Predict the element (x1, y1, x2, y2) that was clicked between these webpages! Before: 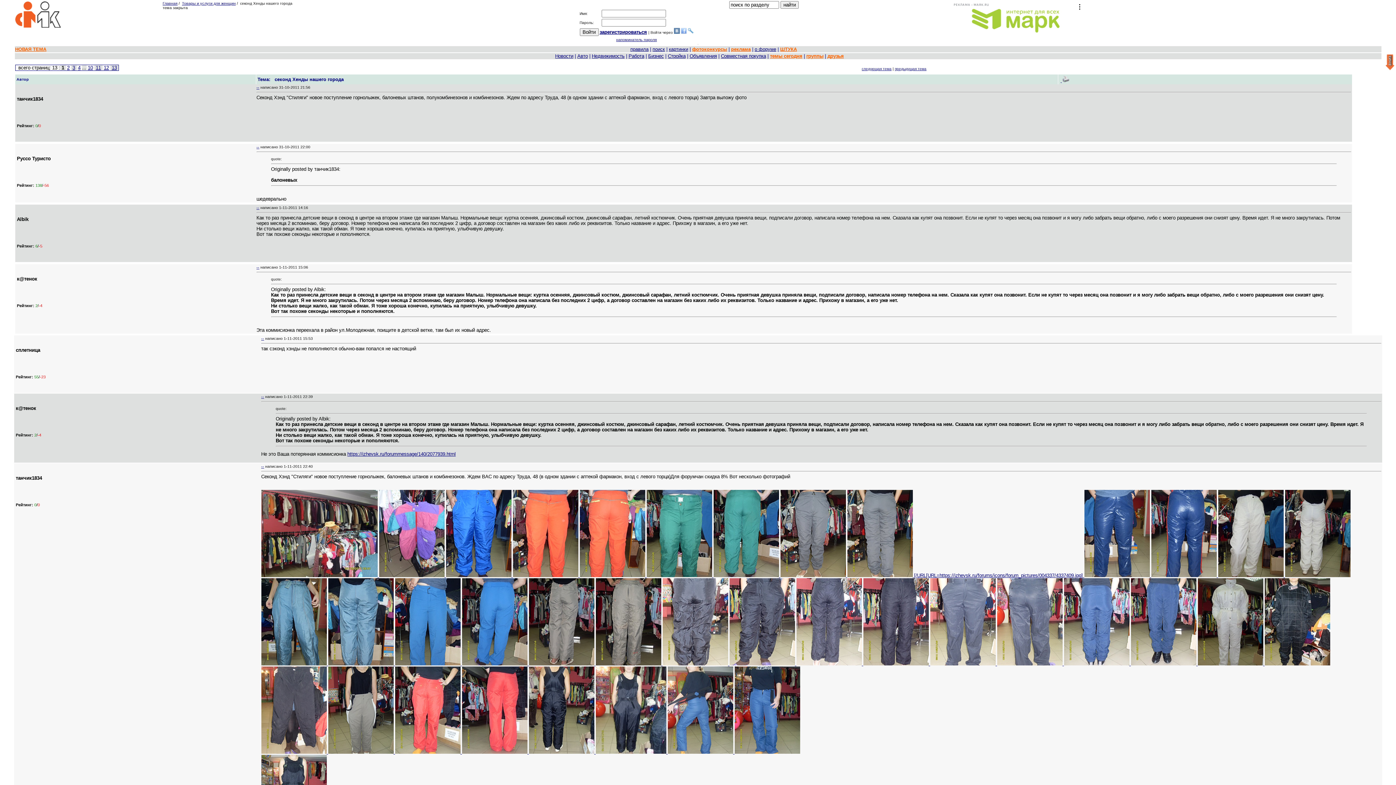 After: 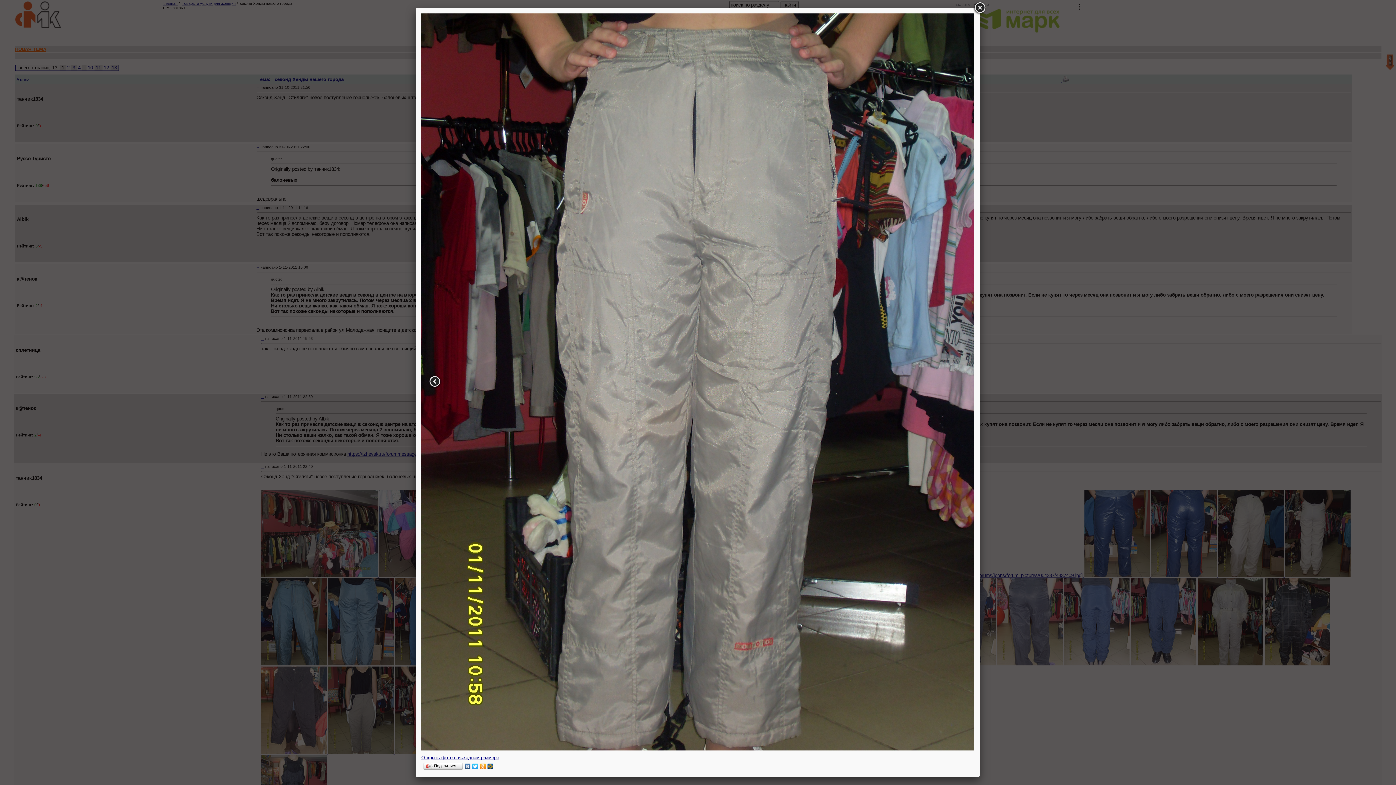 Action: label:   bbox: (595, 661, 662, 666)